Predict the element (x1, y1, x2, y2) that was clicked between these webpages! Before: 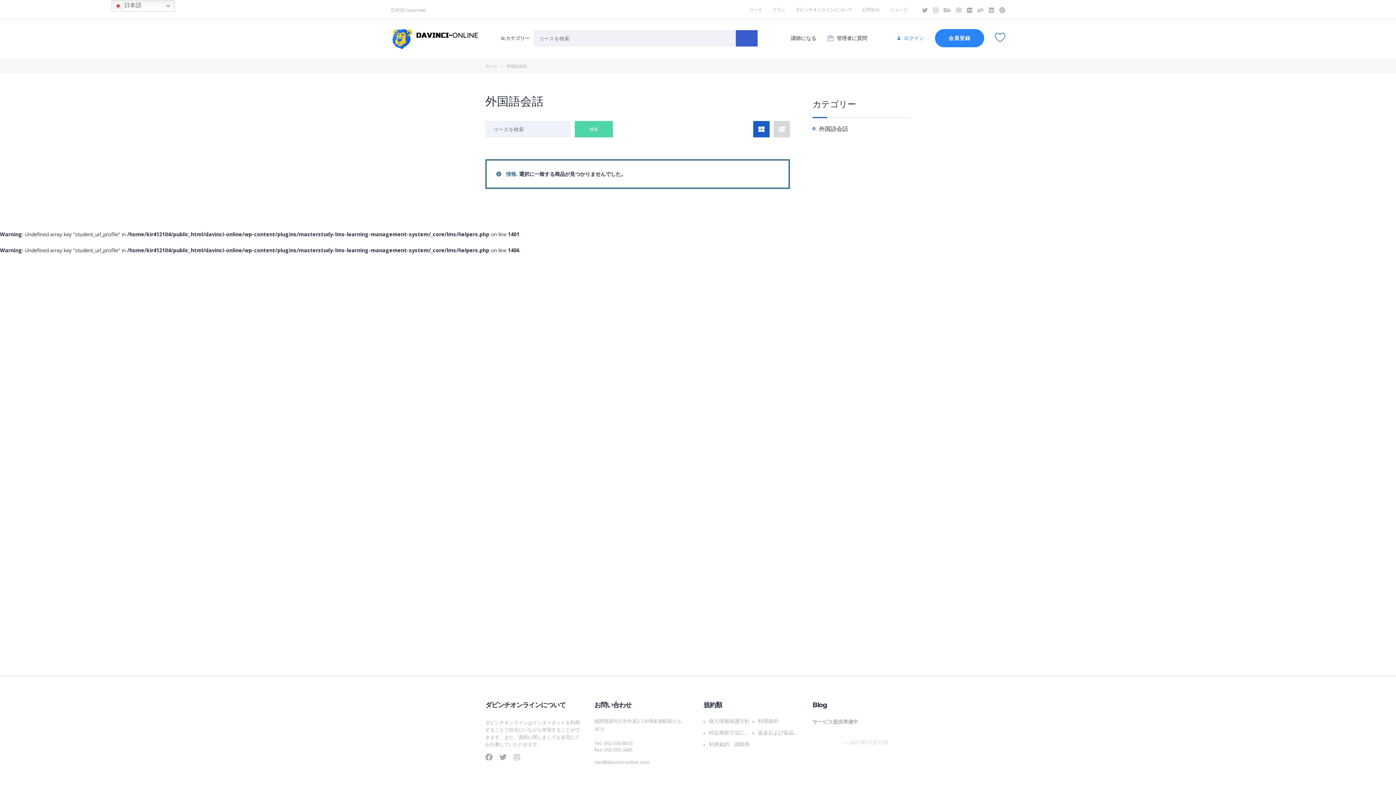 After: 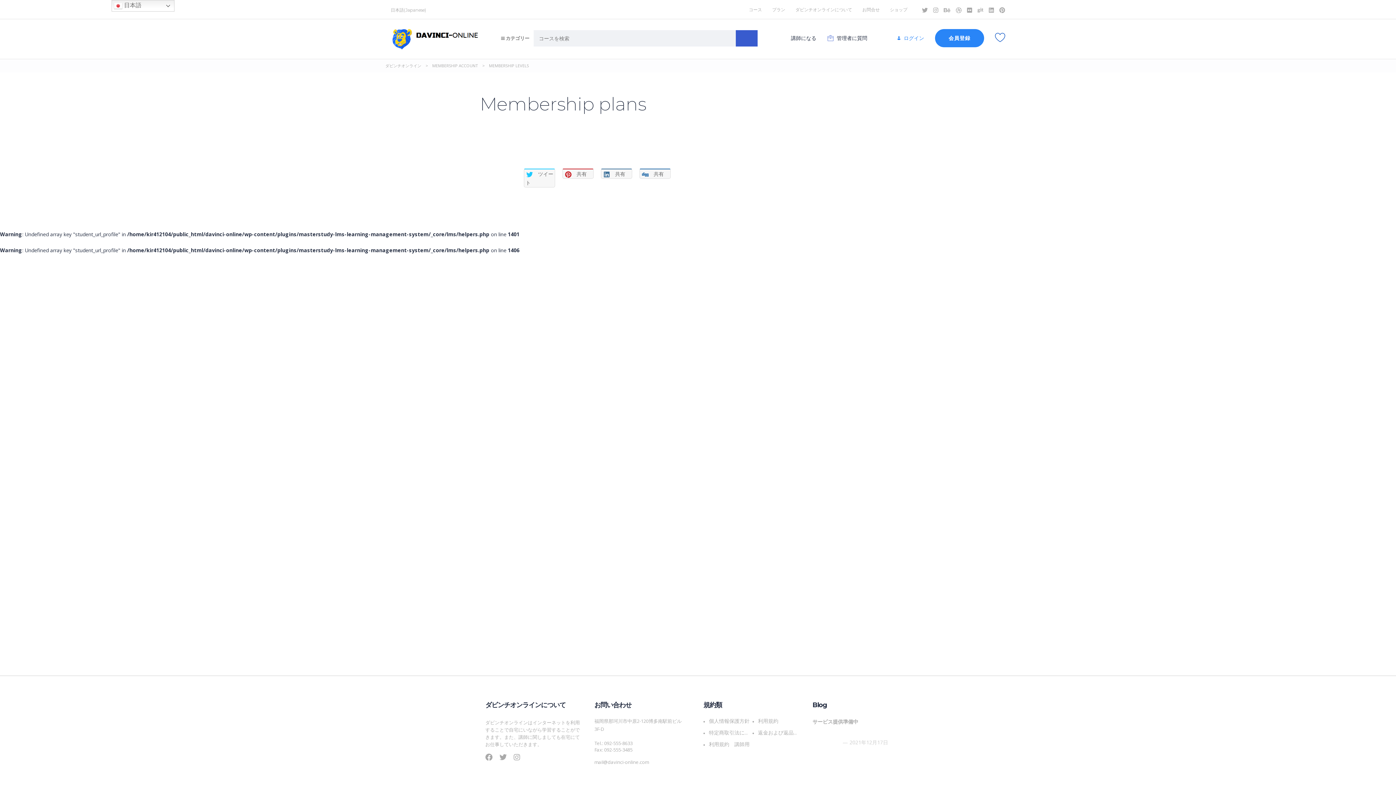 Action: bbox: (772, 3, 785, 16) label: プラン